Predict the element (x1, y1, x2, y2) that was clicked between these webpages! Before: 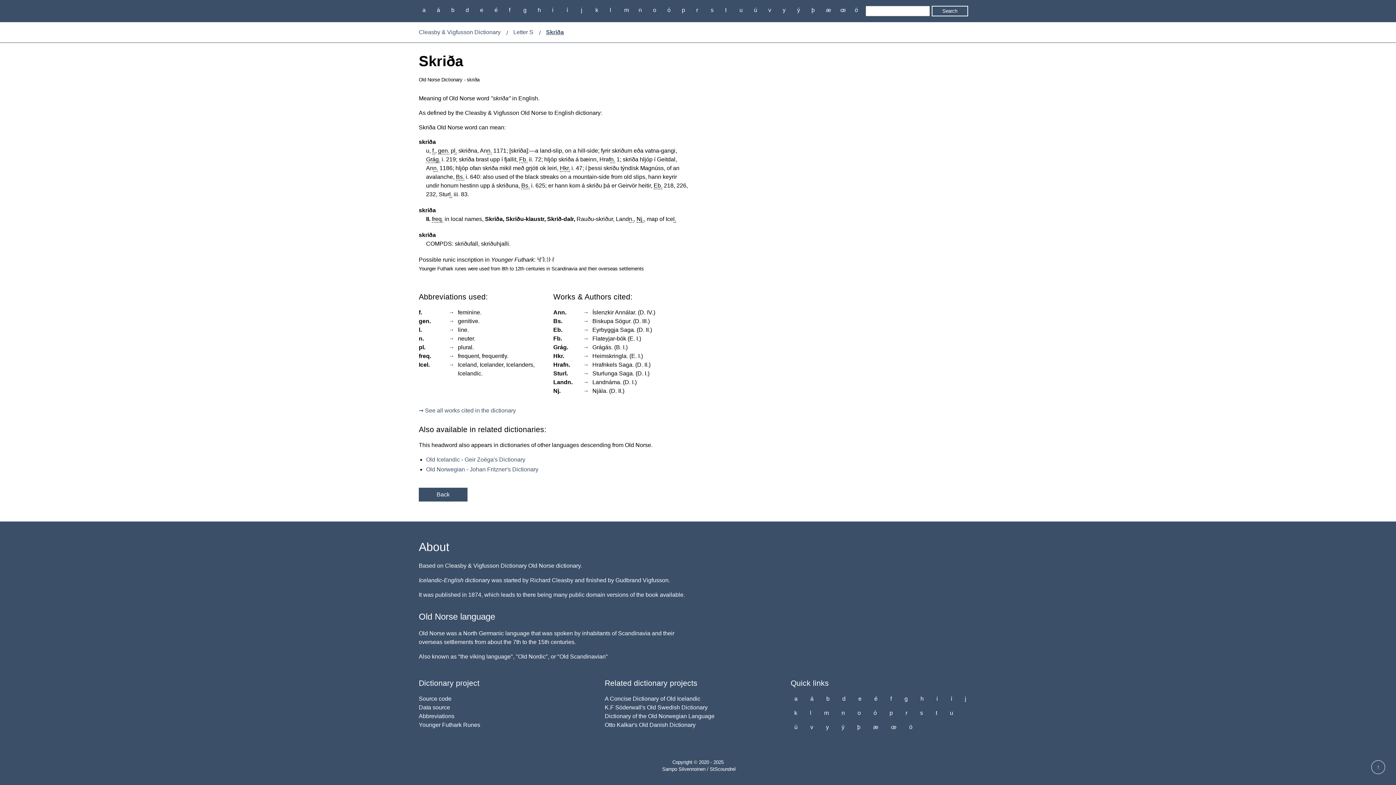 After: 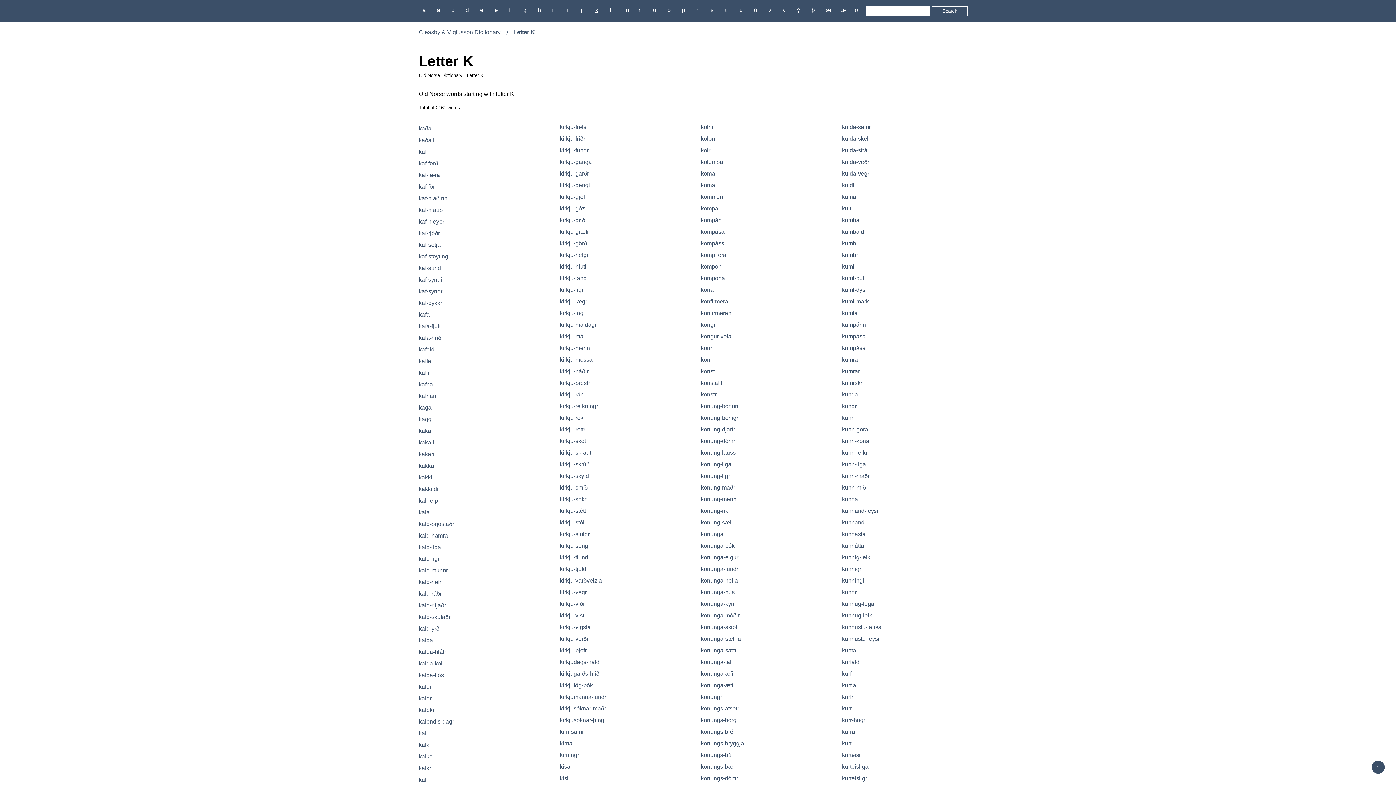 Action: bbox: (591, 5, 602, 14) label: k